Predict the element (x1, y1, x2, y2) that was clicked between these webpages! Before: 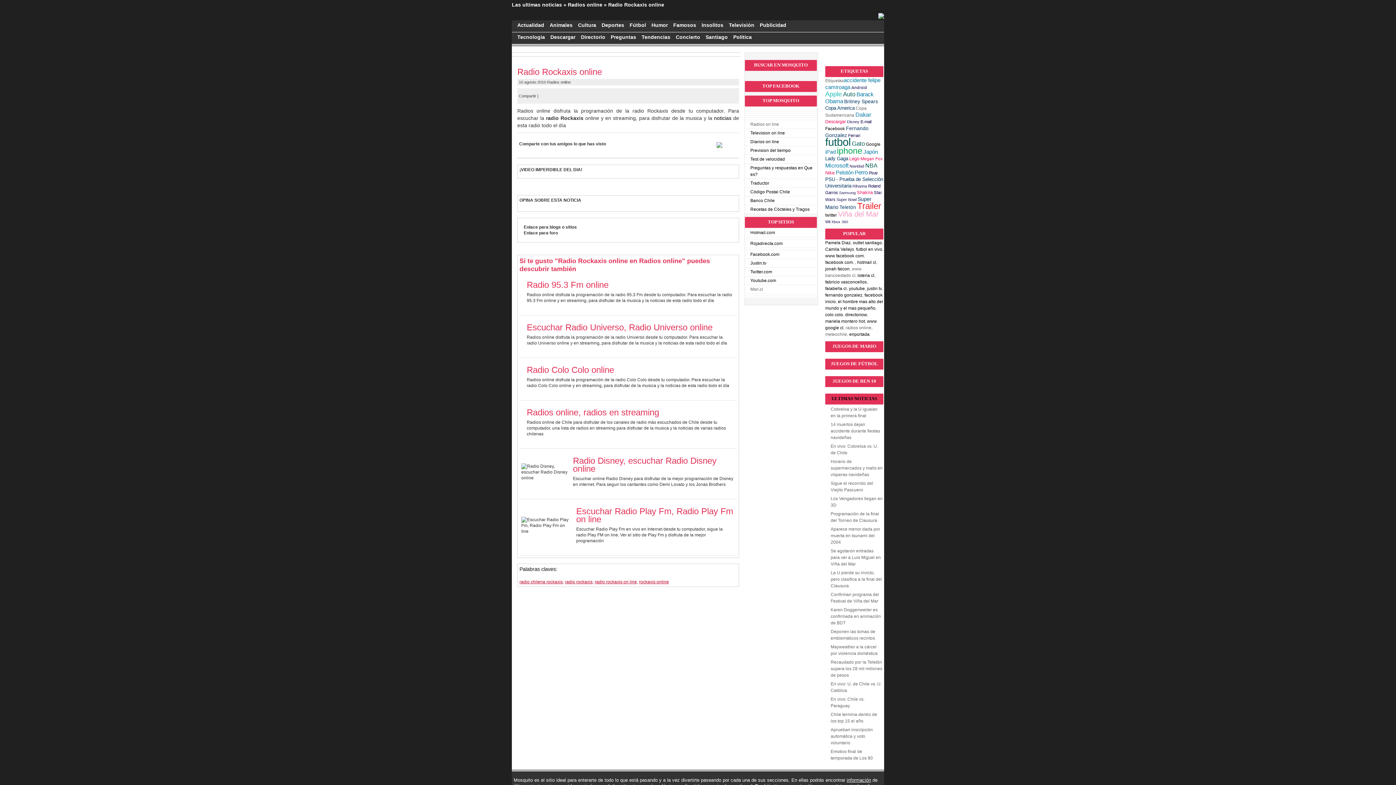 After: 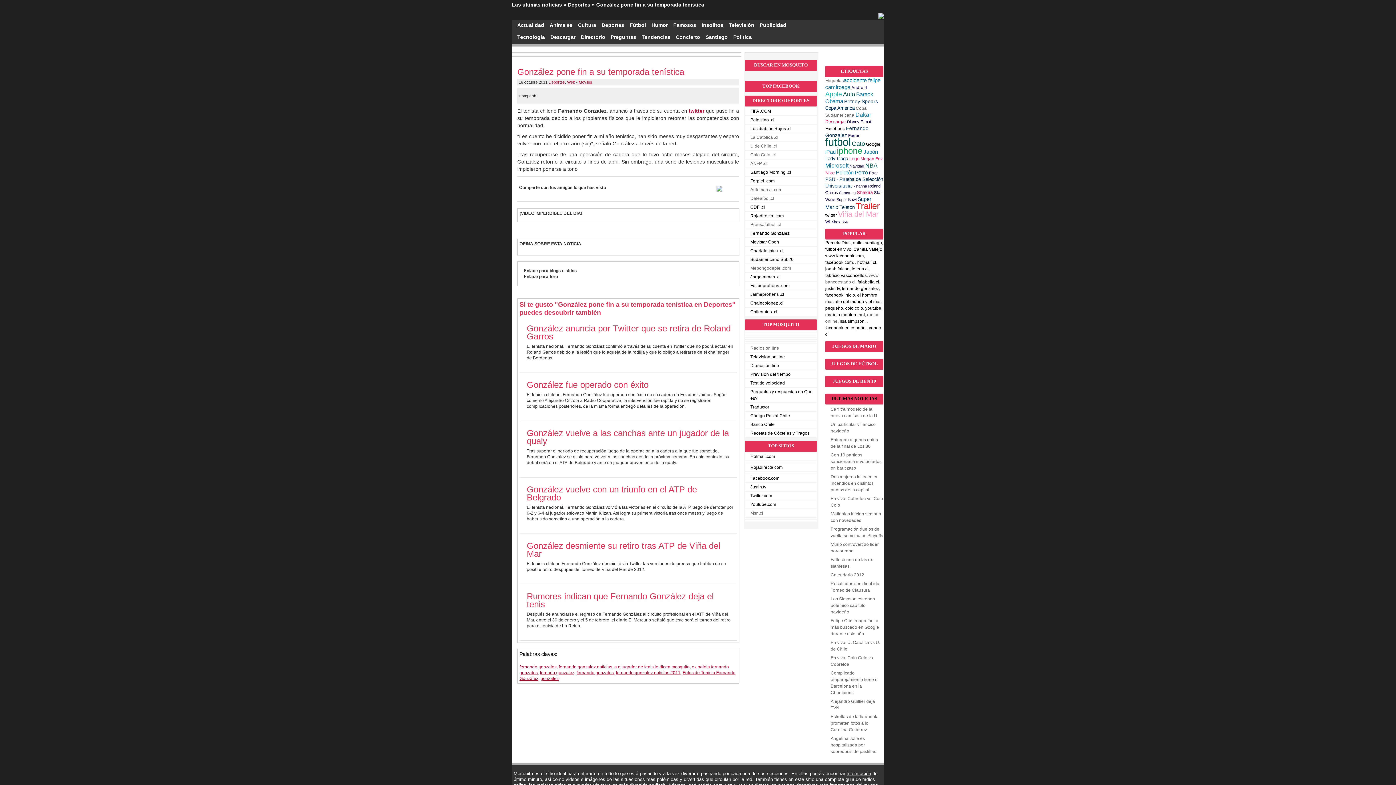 Action: bbox: (825, 292, 862, 297) label: fernando gonzalez